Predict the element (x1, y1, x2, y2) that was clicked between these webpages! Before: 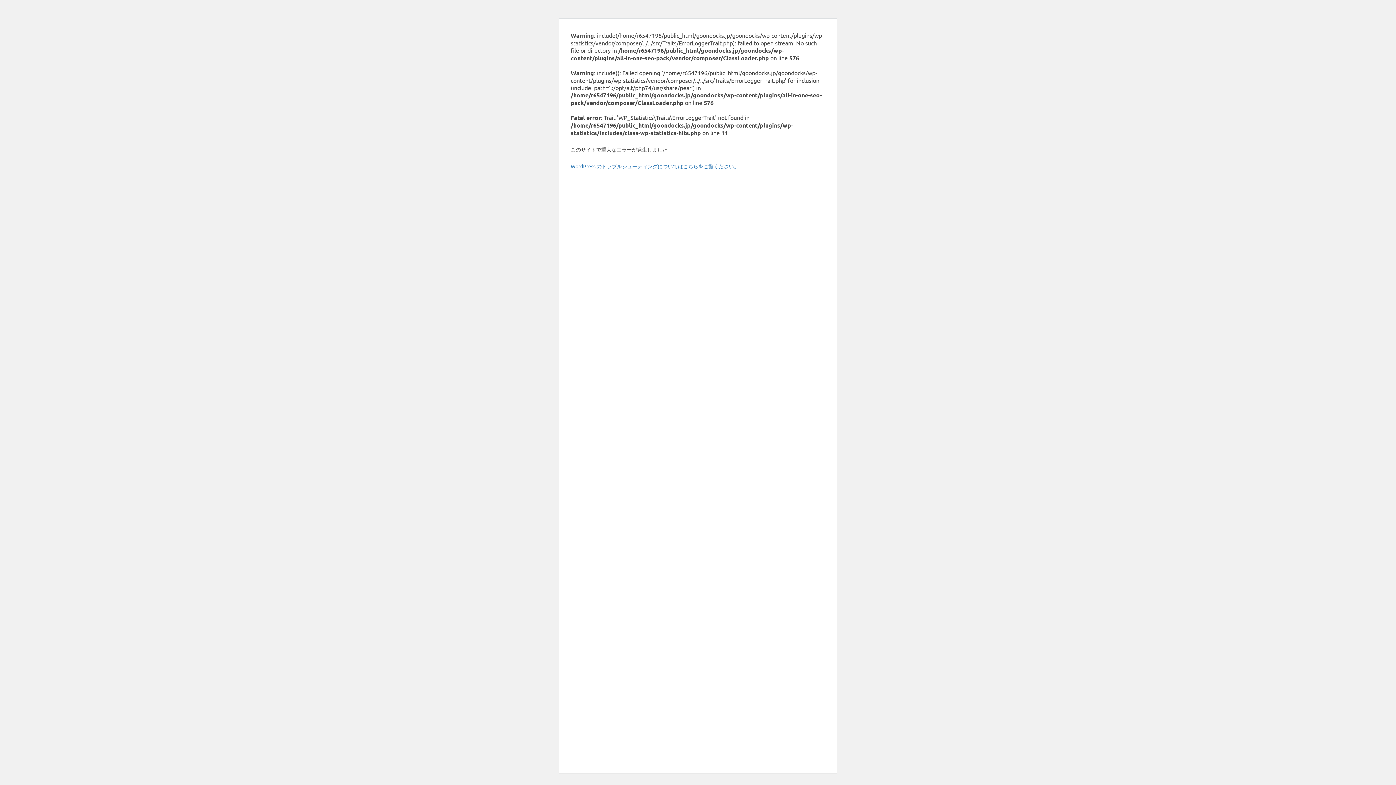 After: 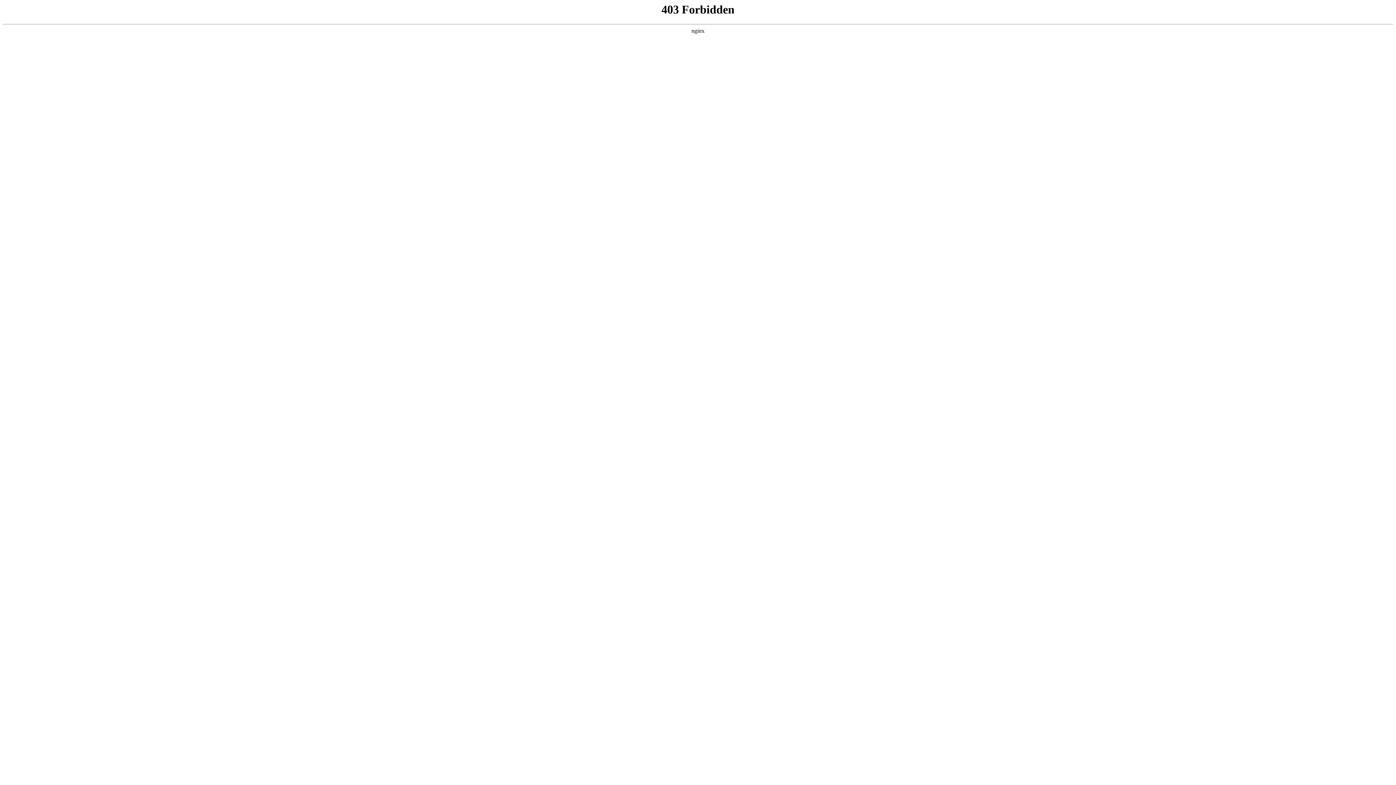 Action: label: WordPress のトラブルシューティングについてはこちらをご覧ください。 bbox: (570, 162, 739, 169)